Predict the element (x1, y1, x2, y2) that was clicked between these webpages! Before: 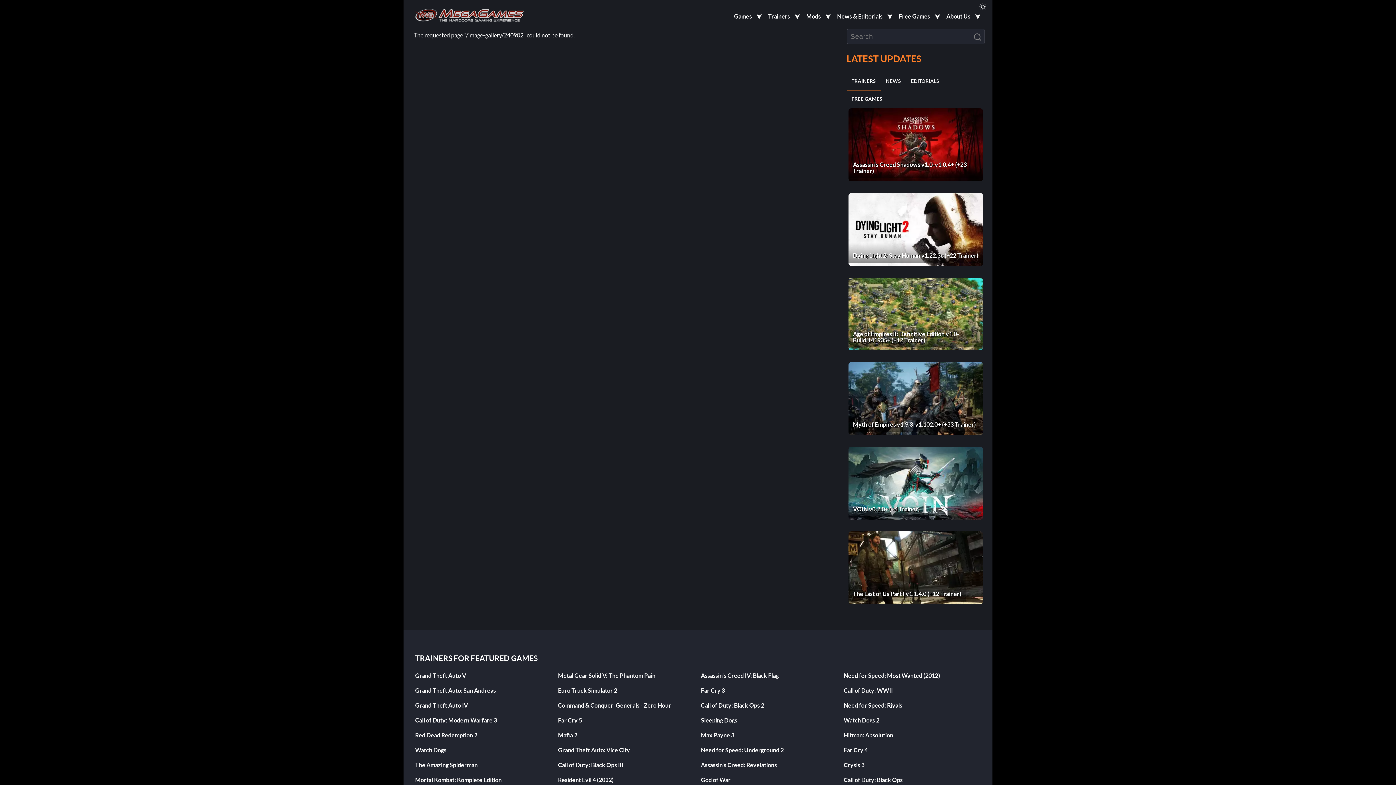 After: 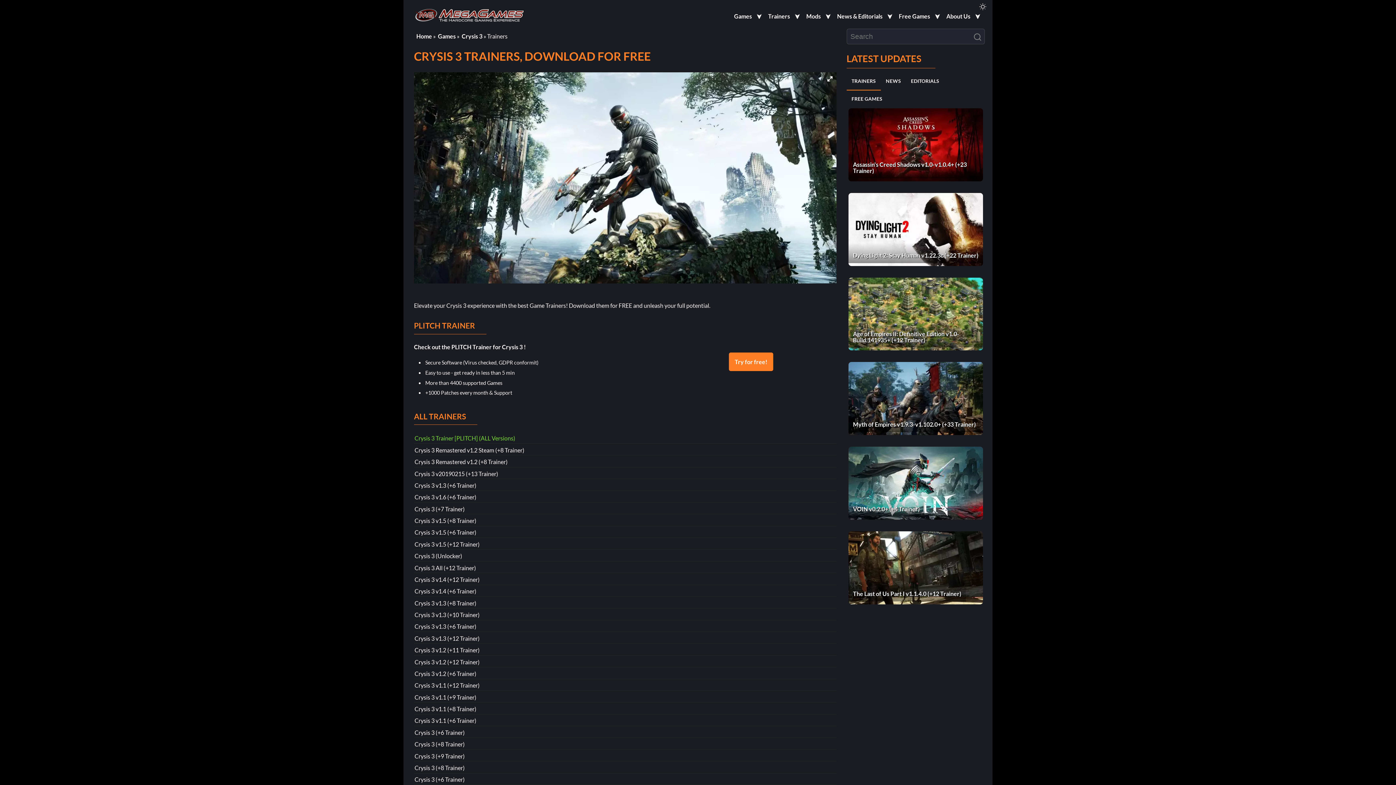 Action: label: Crysis 3 bbox: (844, 761, 864, 768)